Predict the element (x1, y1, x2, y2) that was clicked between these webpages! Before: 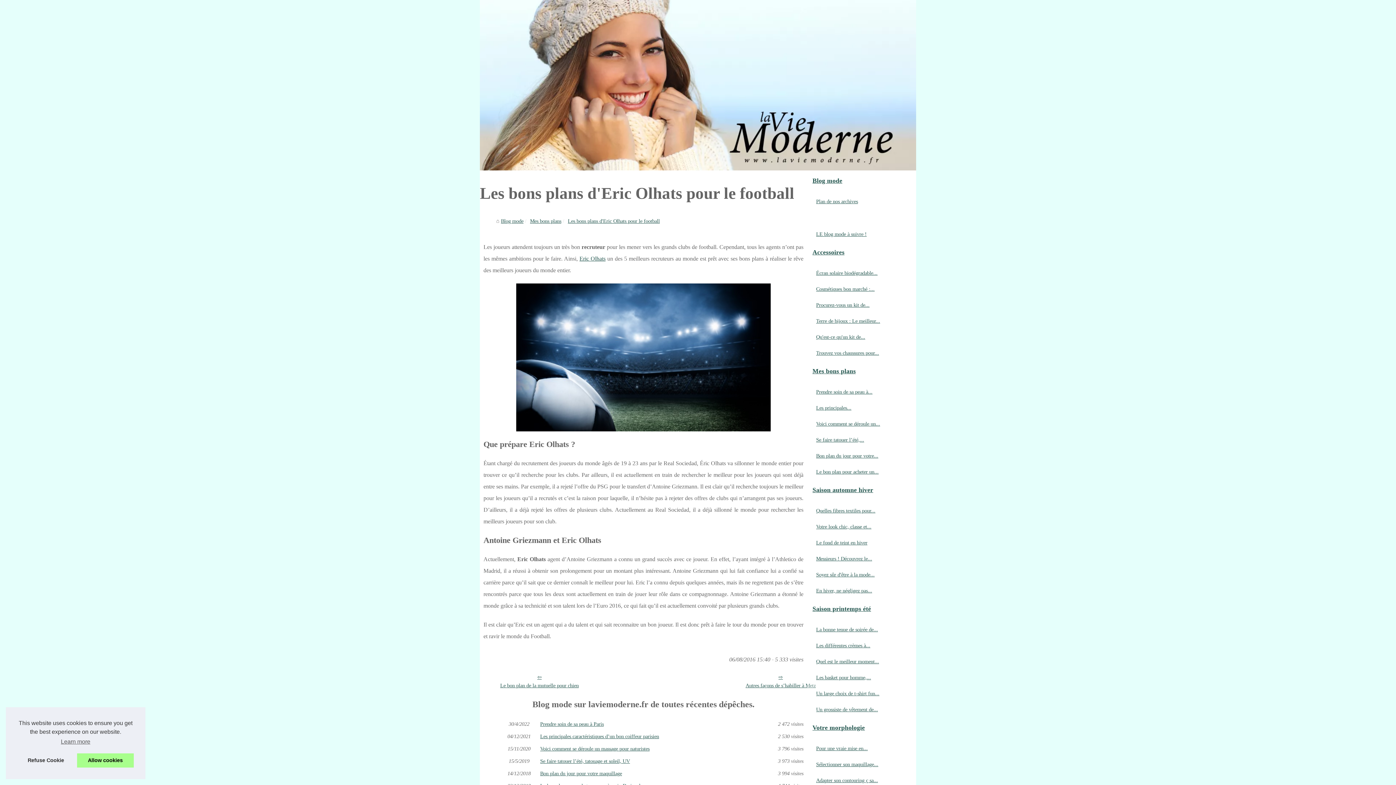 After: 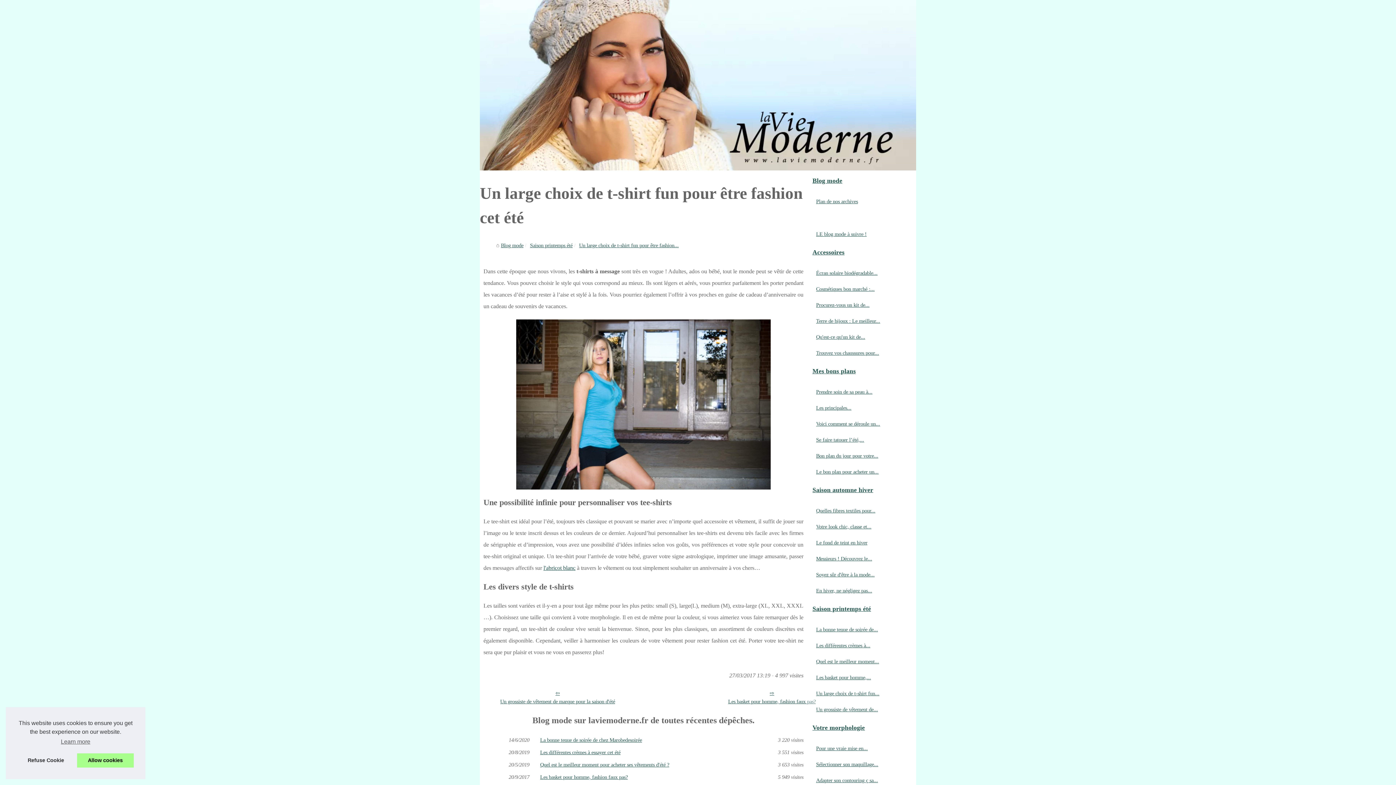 Action: bbox: (814, 689, 901, 698) label: Un large choix de t-shirt fun...